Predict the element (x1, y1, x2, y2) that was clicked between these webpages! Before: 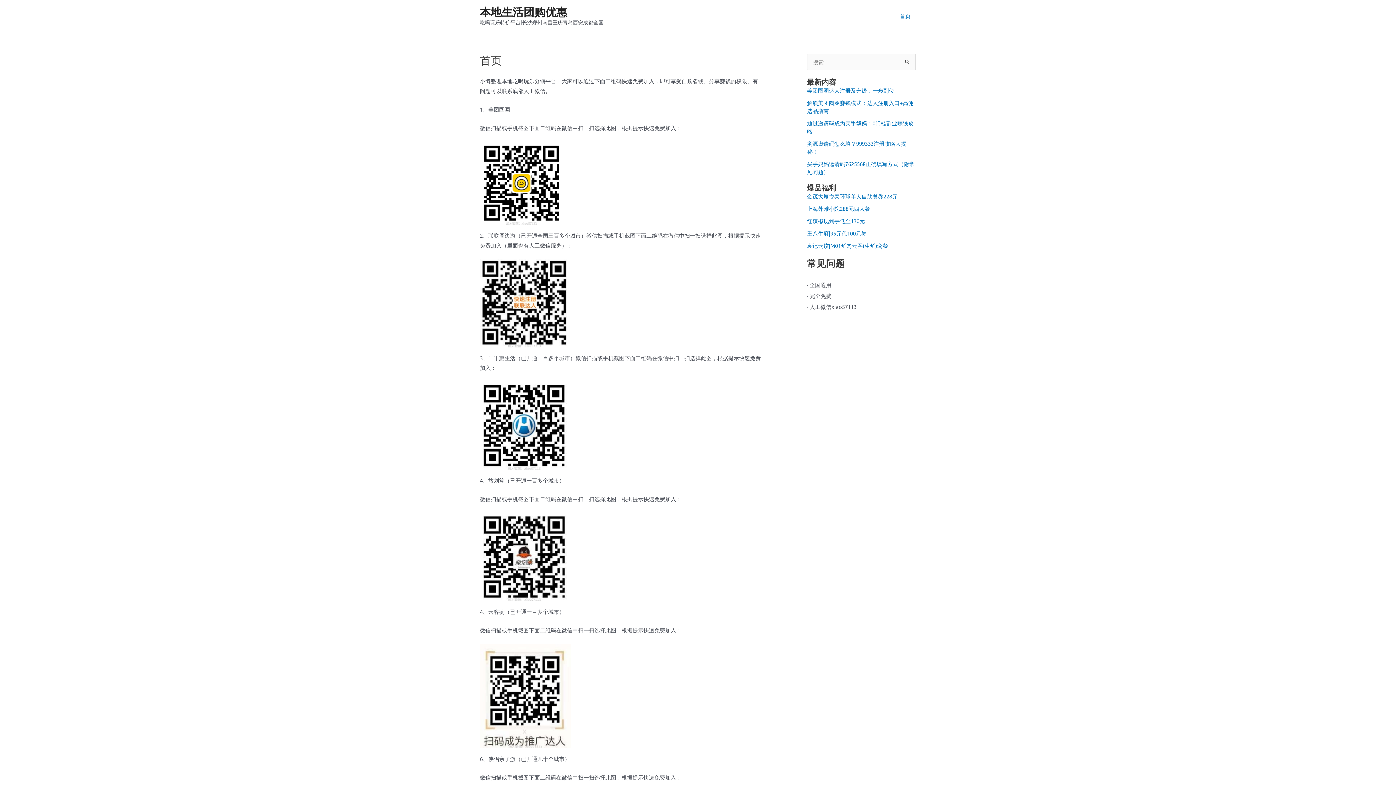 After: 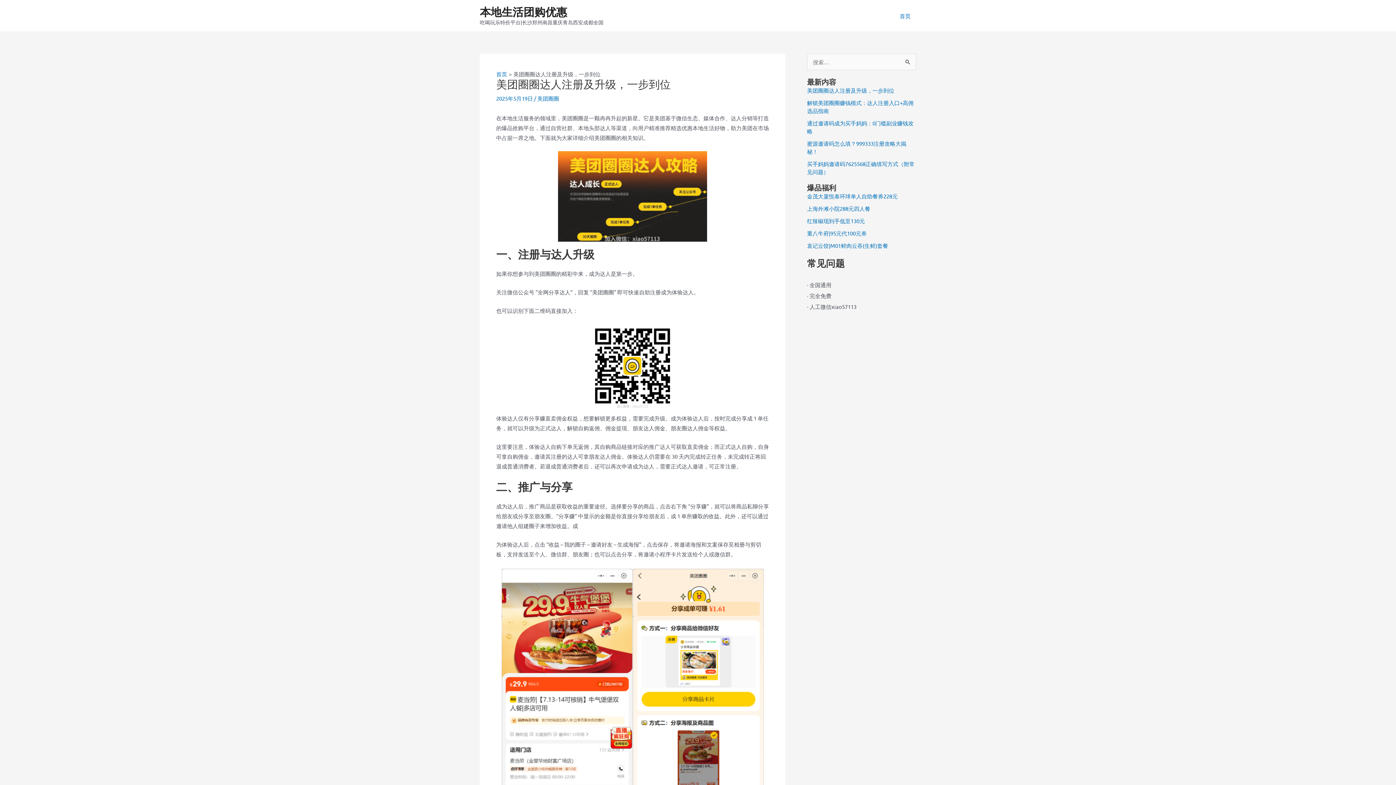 Action: bbox: (807, 86, 894, 93) label: 美团圈圈达人注册及升级，一步到位